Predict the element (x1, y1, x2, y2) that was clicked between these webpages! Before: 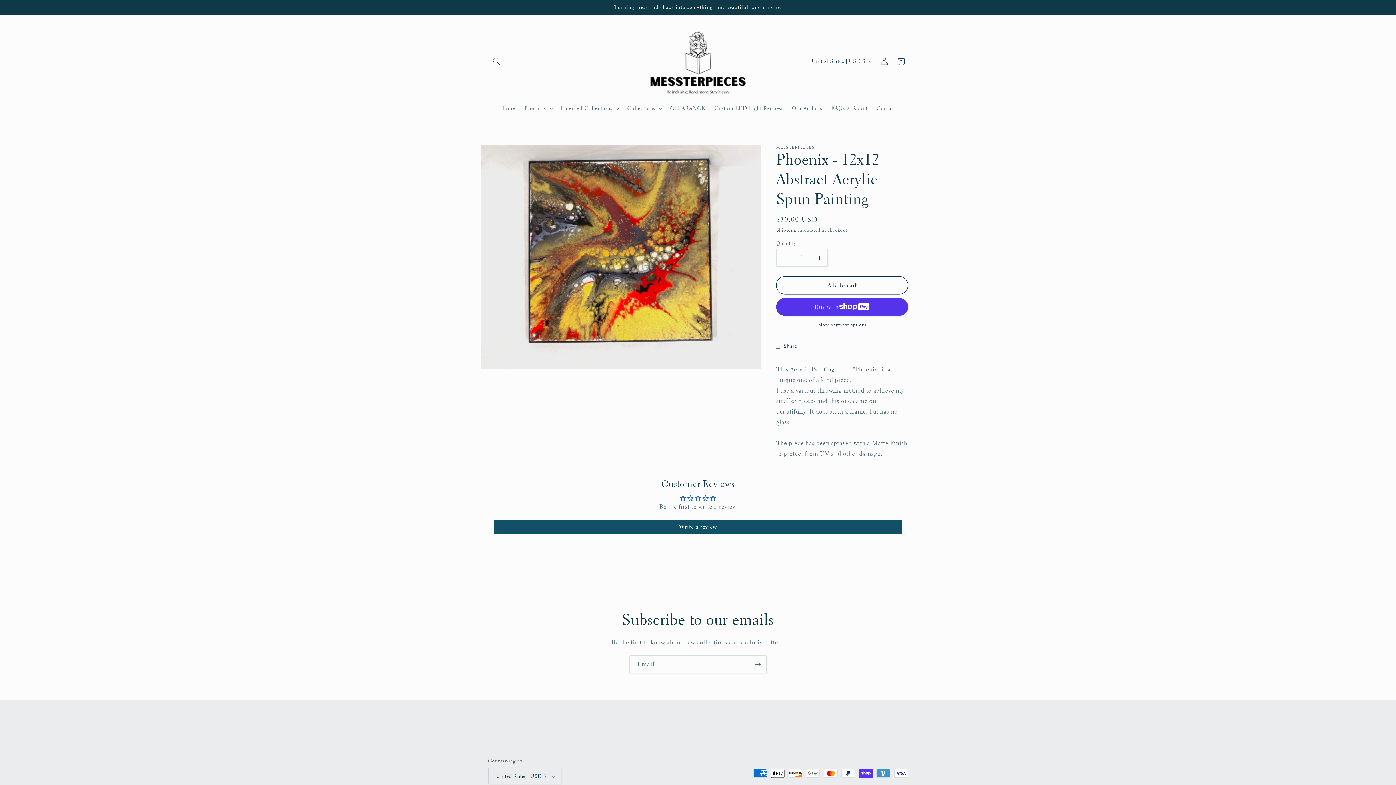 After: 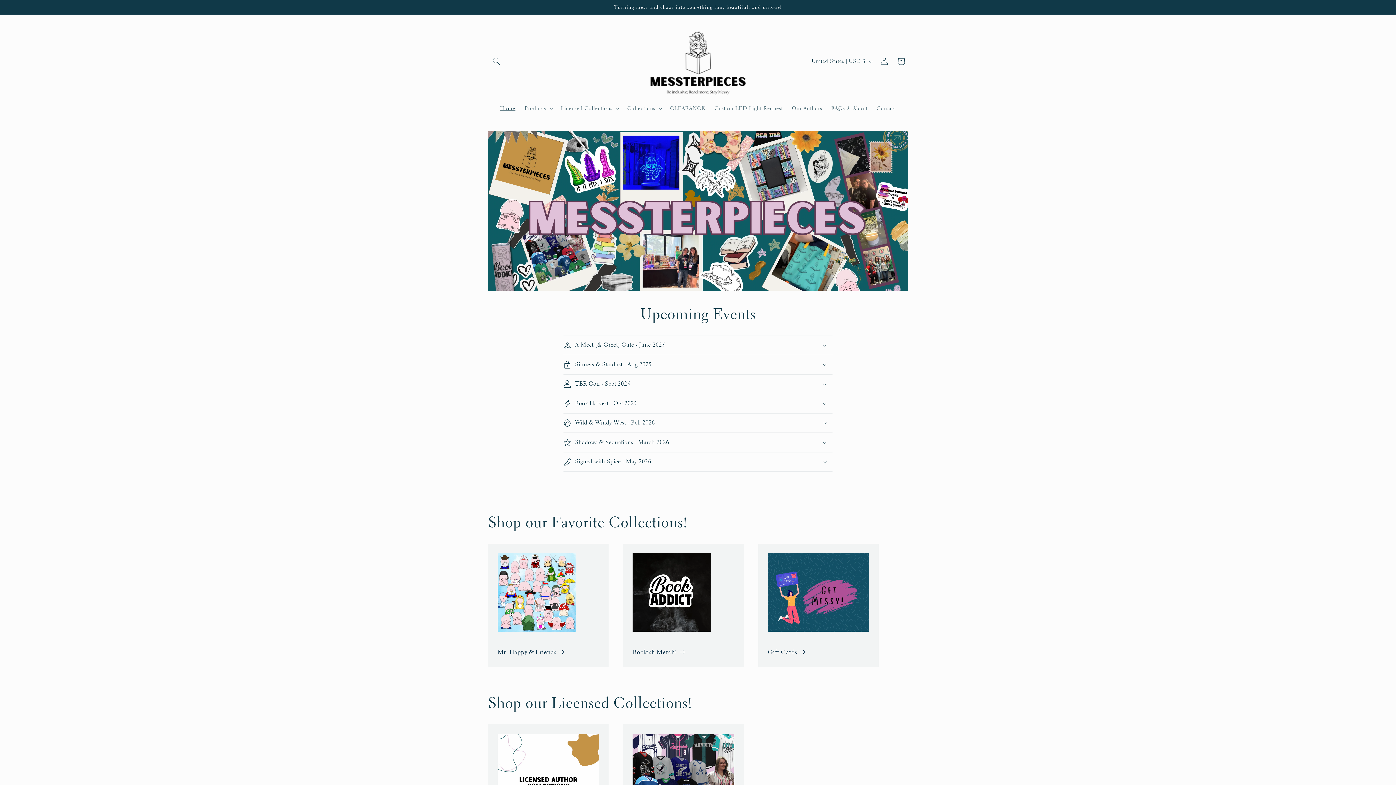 Action: bbox: (495, 100, 520, 116) label: Home